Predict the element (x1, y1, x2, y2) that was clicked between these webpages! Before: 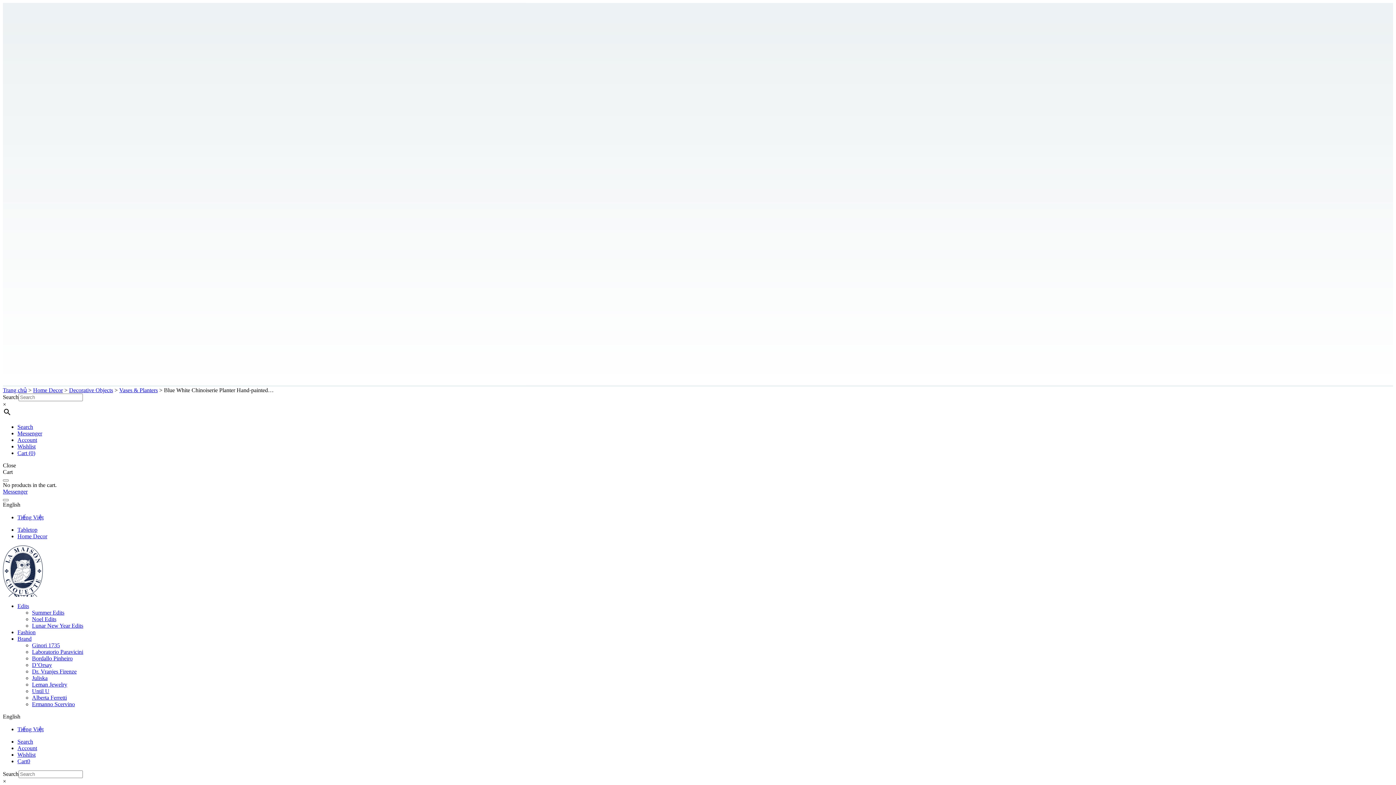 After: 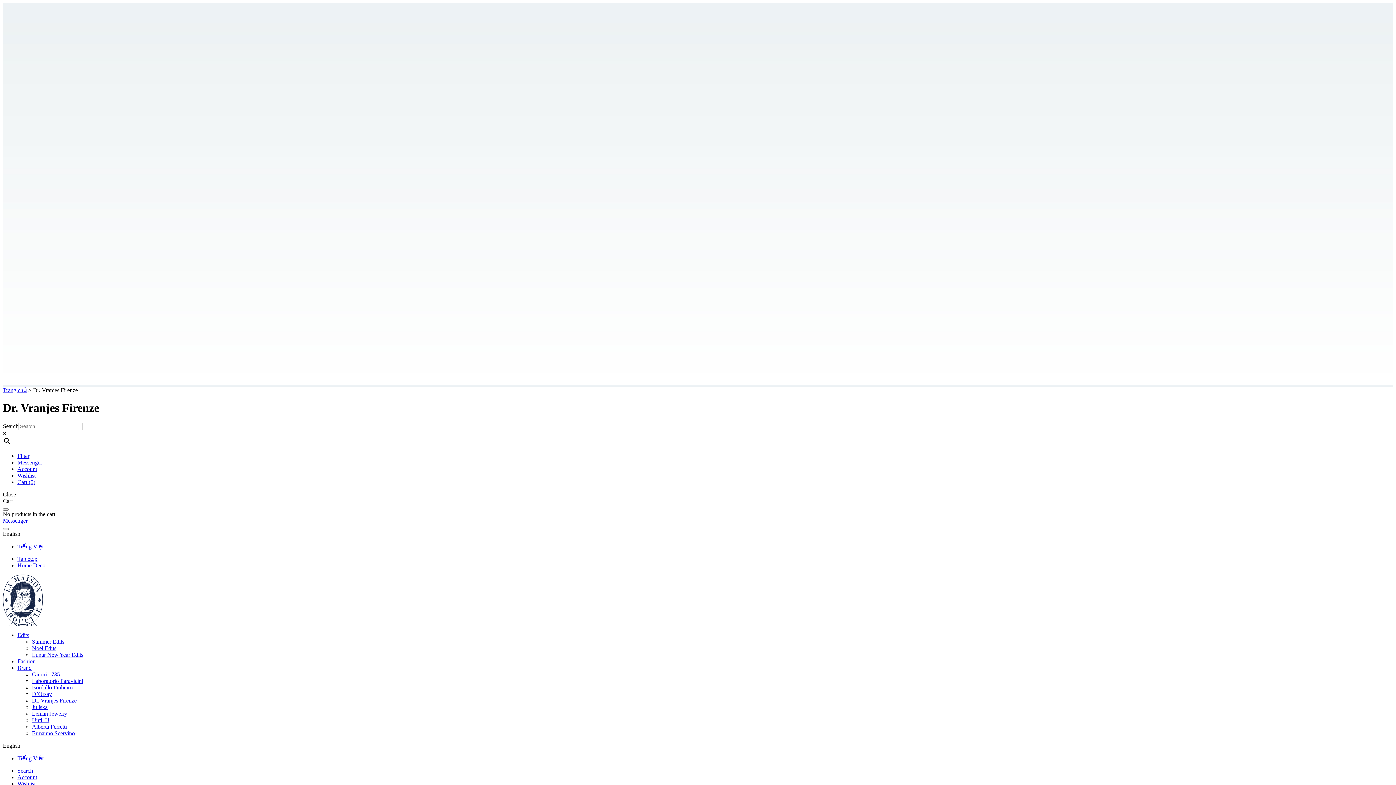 Action: label: Dr. Vranjes Firenze bbox: (32, 668, 76, 674)